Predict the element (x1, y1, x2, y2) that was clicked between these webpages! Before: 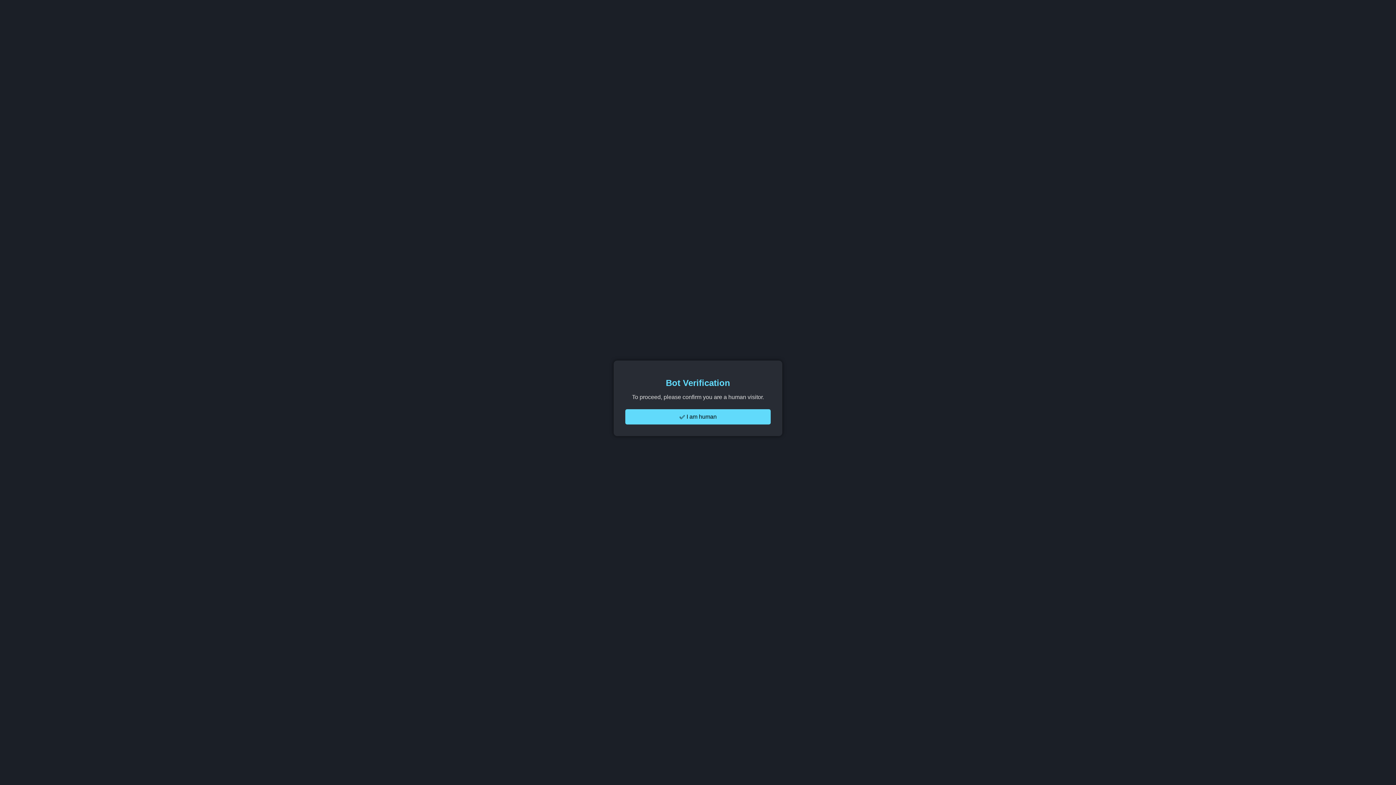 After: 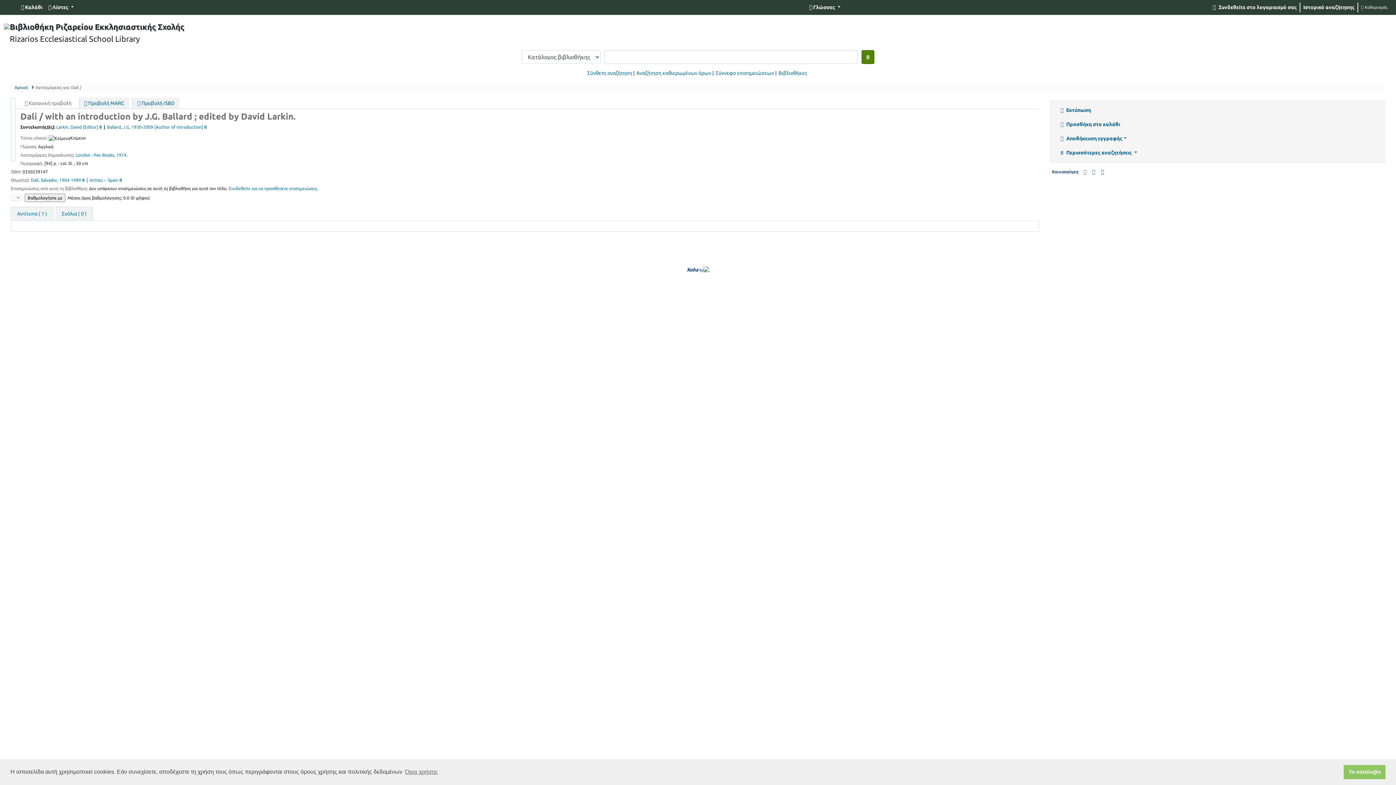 Action: label: ✅ I am human bbox: (625, 409, 770, 424)